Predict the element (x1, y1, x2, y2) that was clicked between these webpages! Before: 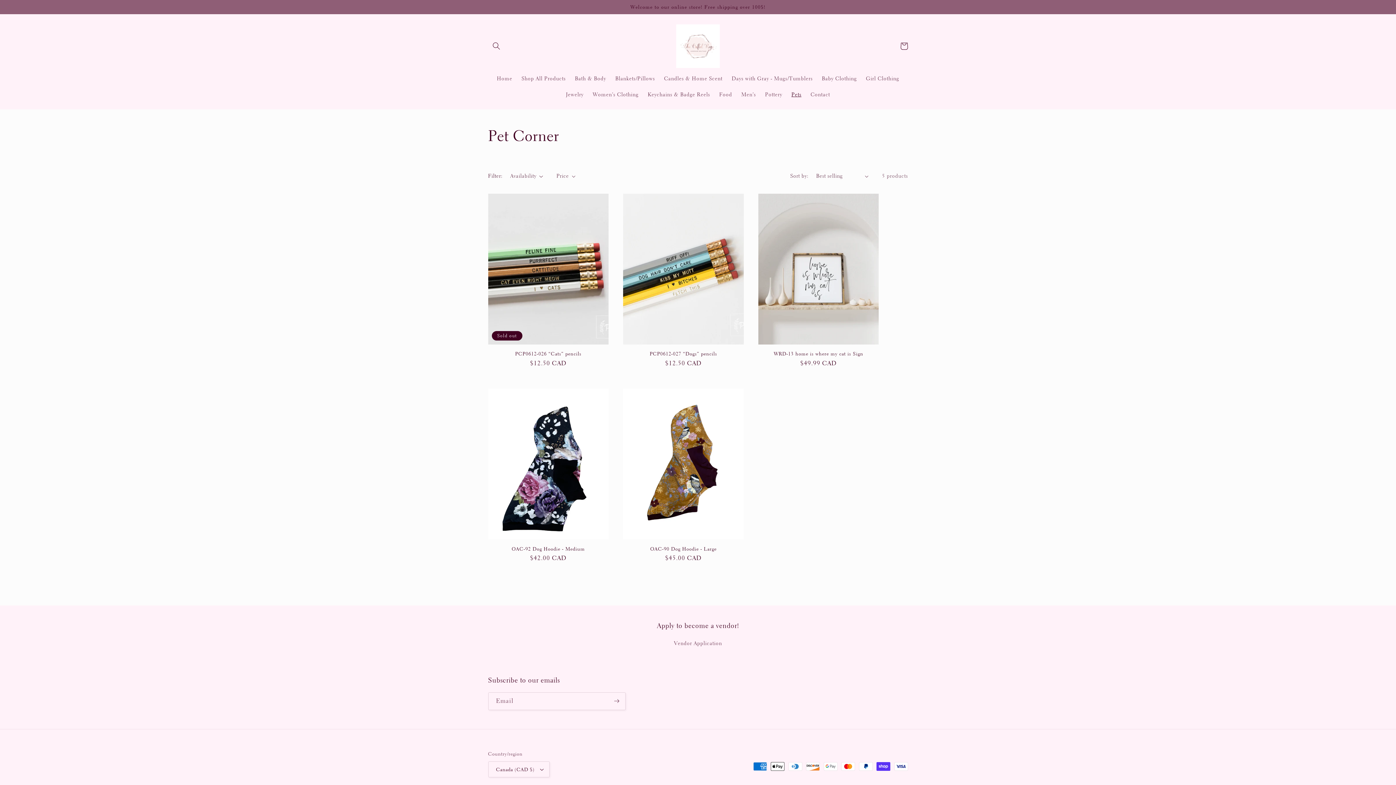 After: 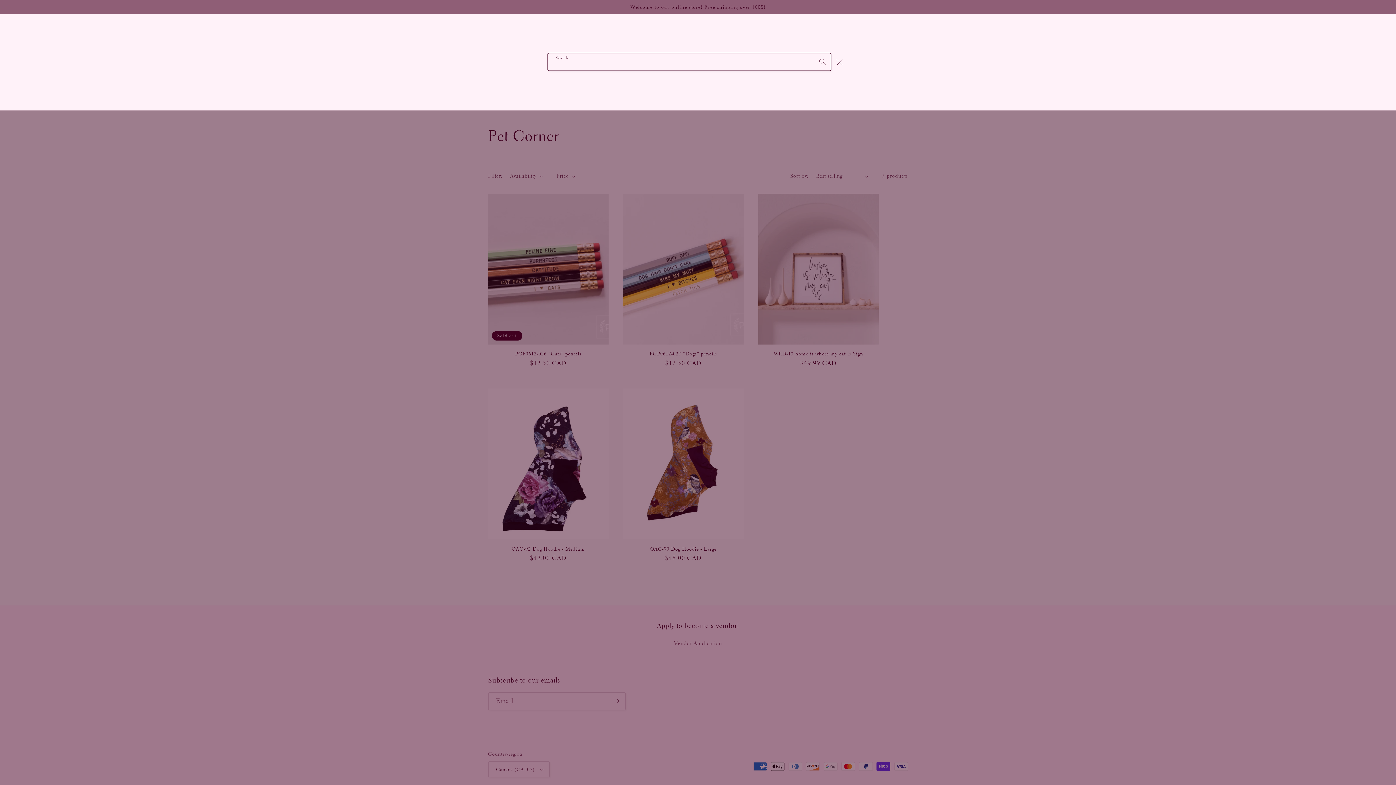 Action: bbox: (488, 37, 504, 54) label: Search